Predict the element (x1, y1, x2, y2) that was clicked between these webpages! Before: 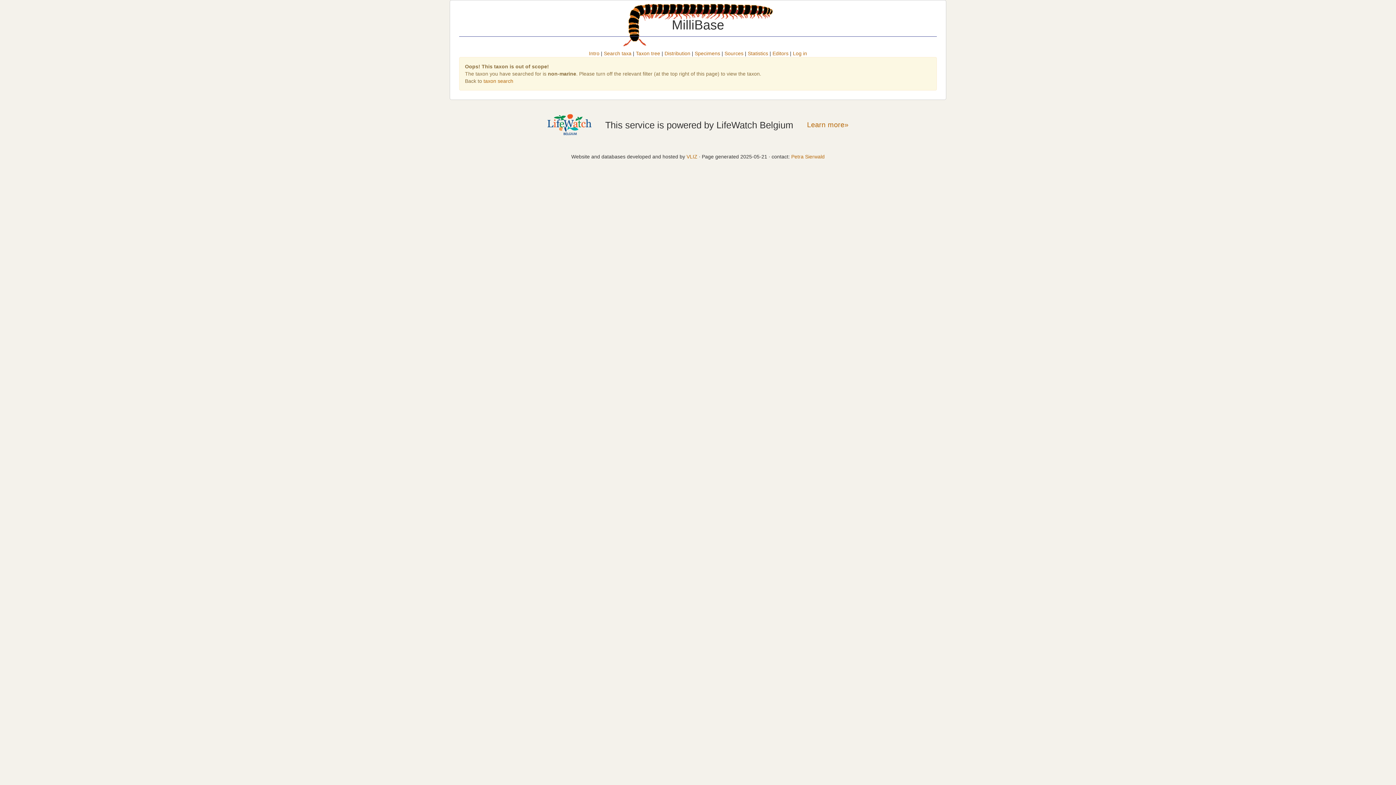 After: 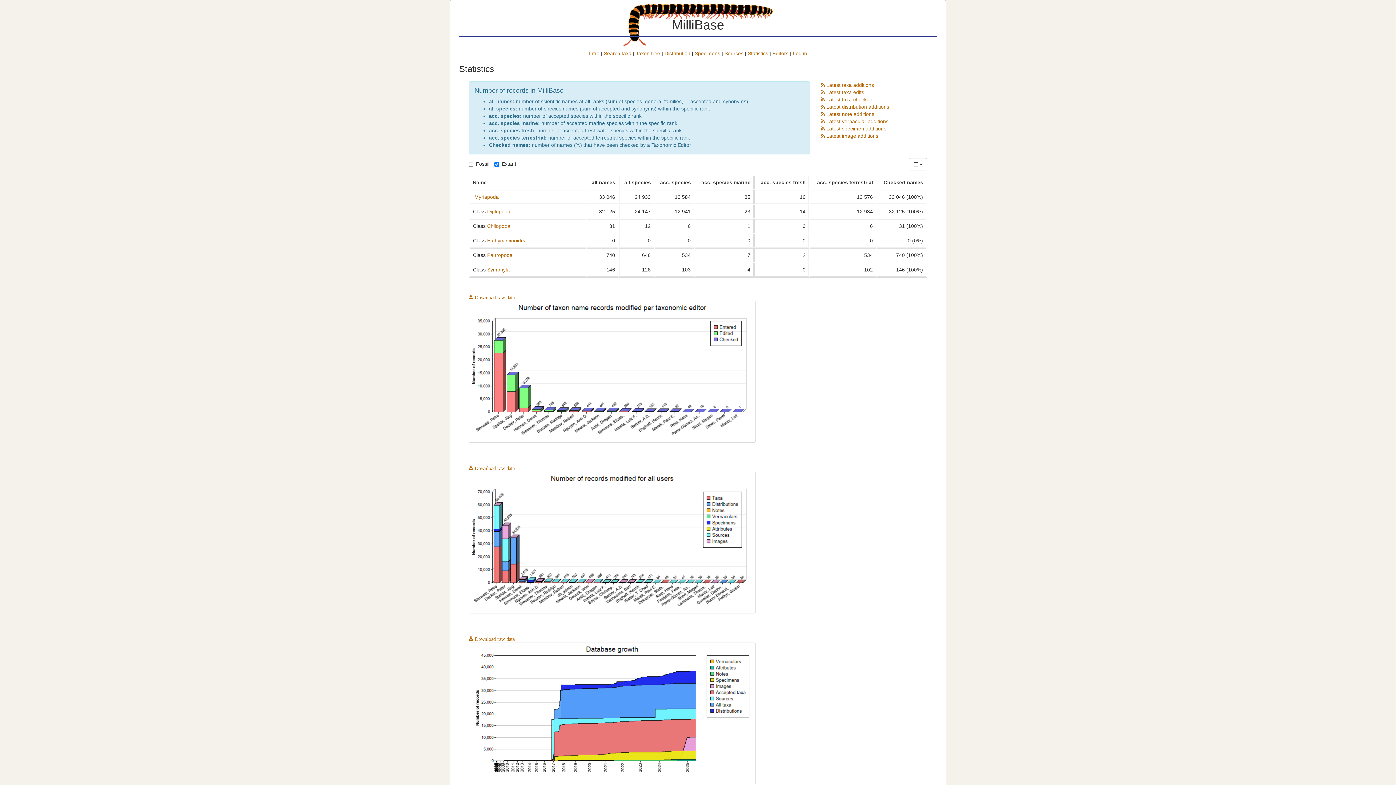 Action: bbox: (748, 50, 768, 56) label: Statistics